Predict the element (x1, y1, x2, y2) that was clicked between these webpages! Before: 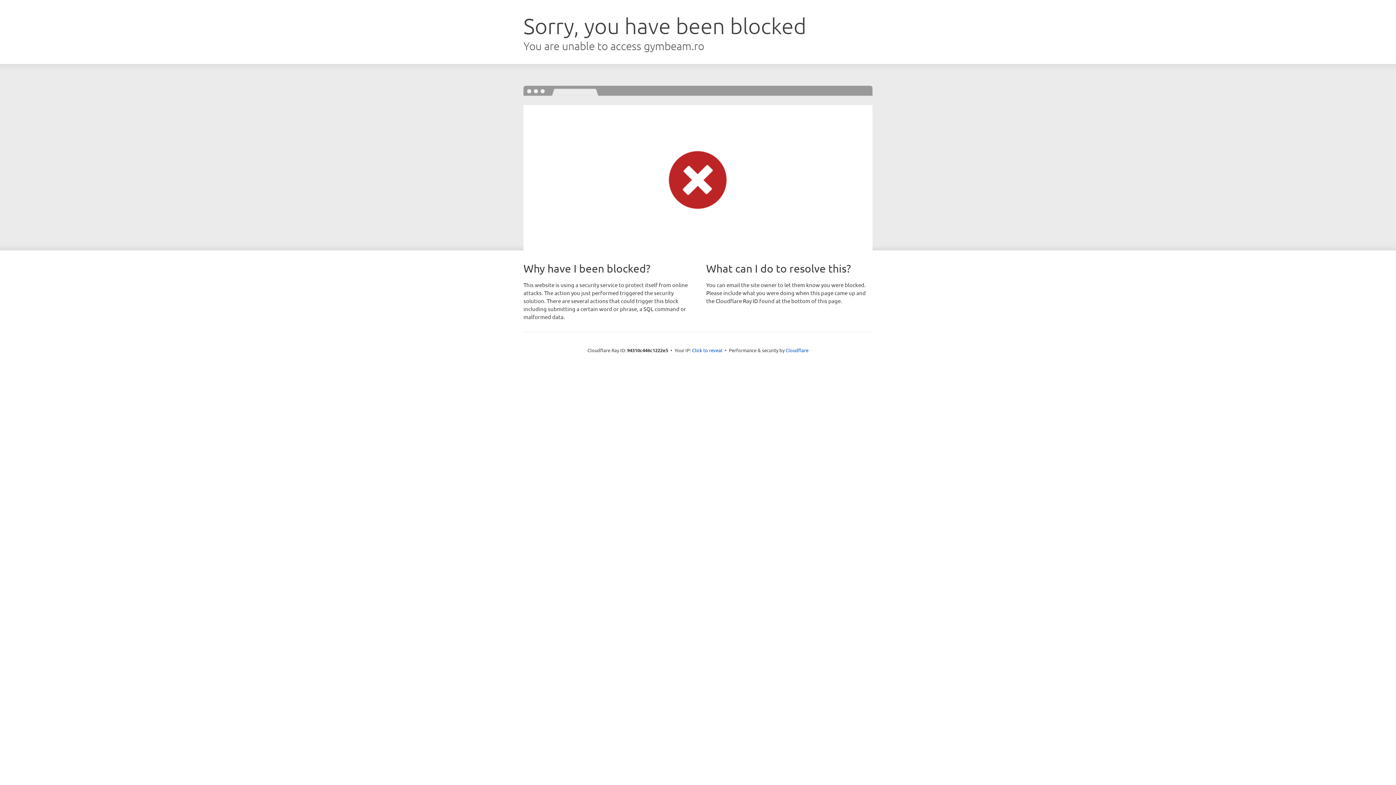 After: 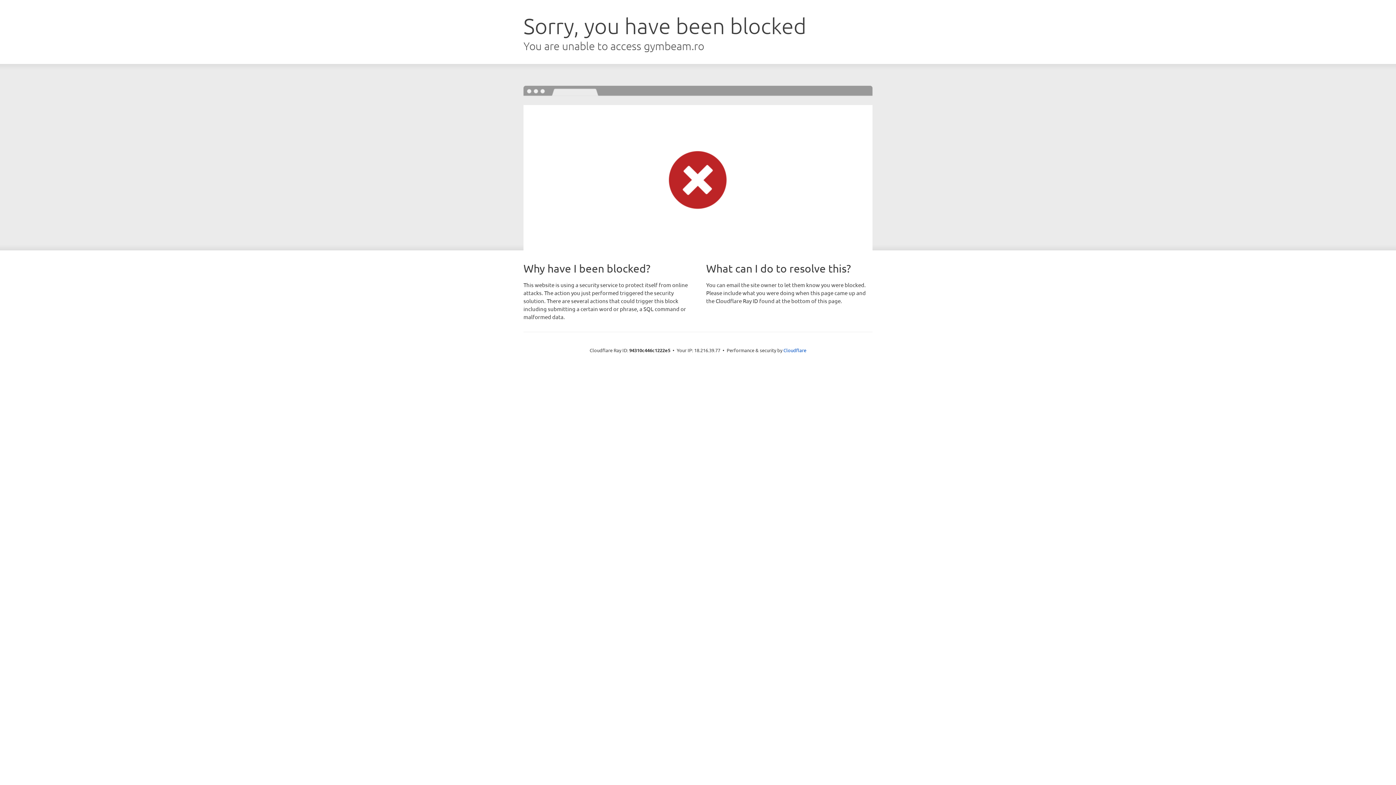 Action: label: Click to reveal bbox: (692, 346, 722, 353)